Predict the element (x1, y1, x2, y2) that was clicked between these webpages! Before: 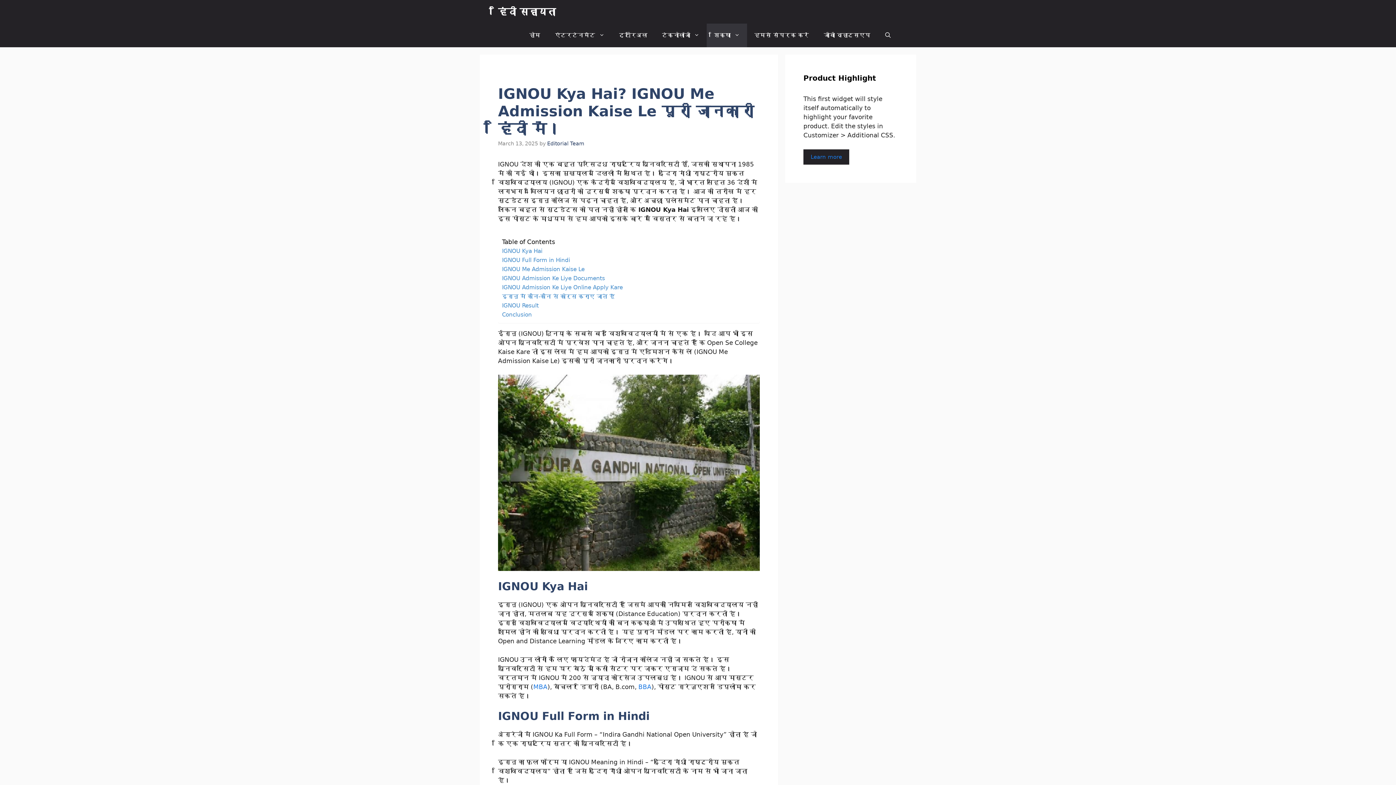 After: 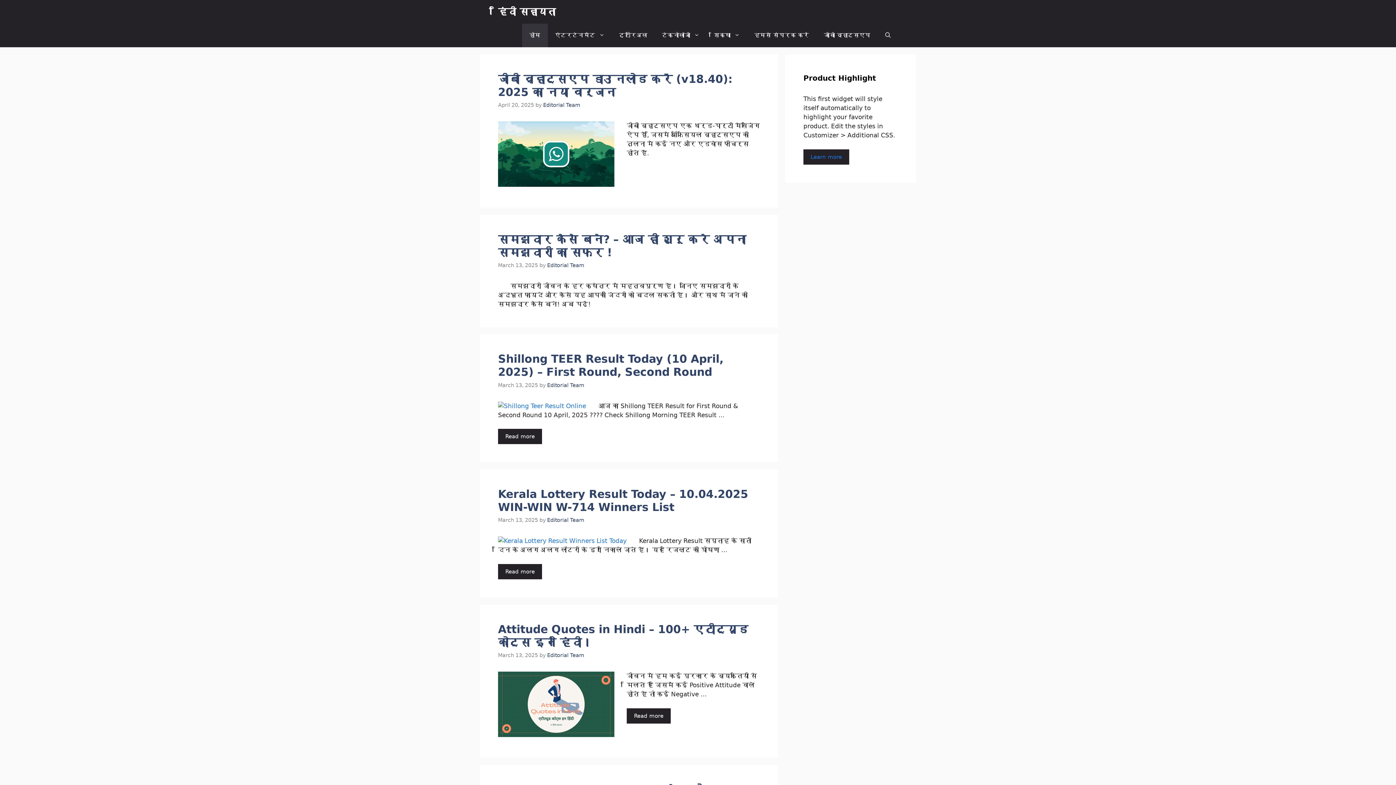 Action: label: हिंदी सहायता bbox: (498, 0, 556, 23)